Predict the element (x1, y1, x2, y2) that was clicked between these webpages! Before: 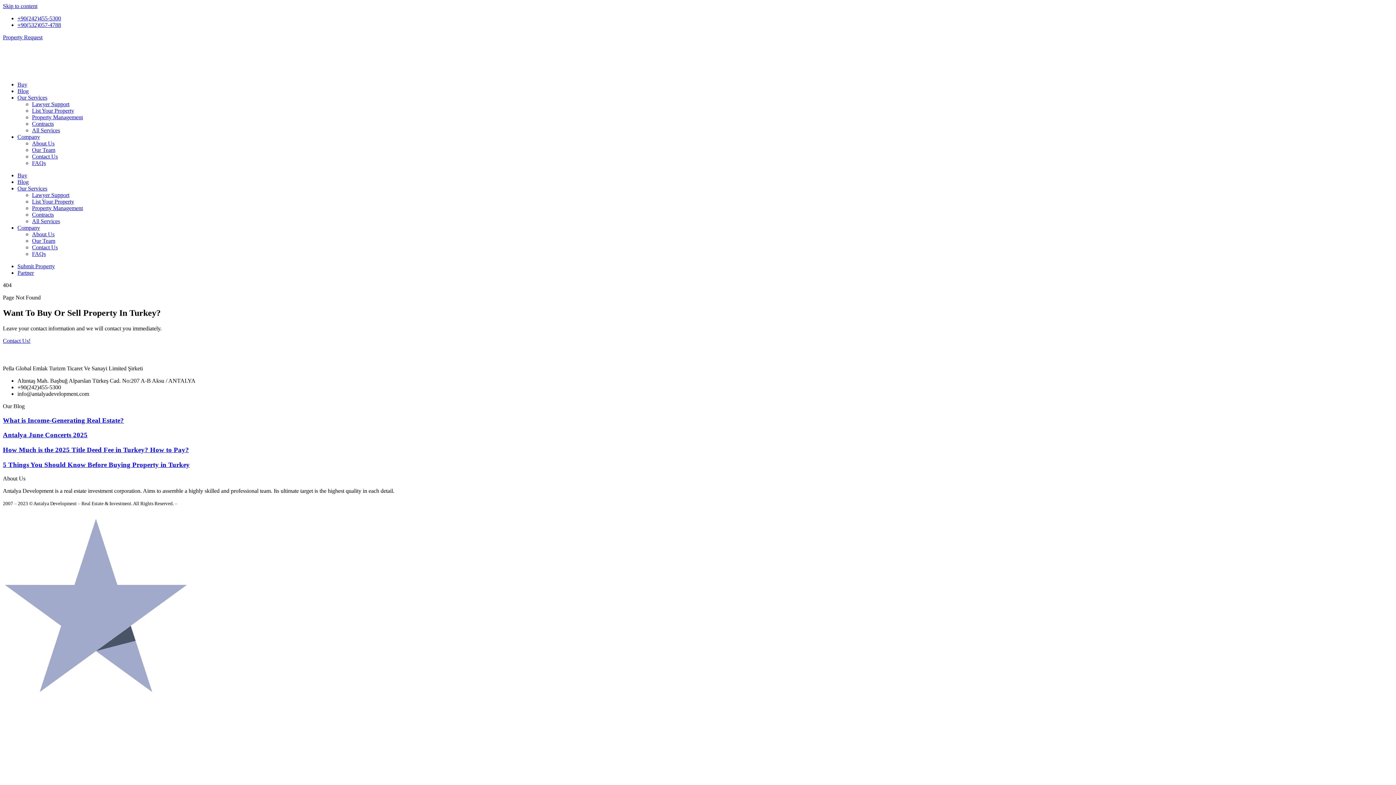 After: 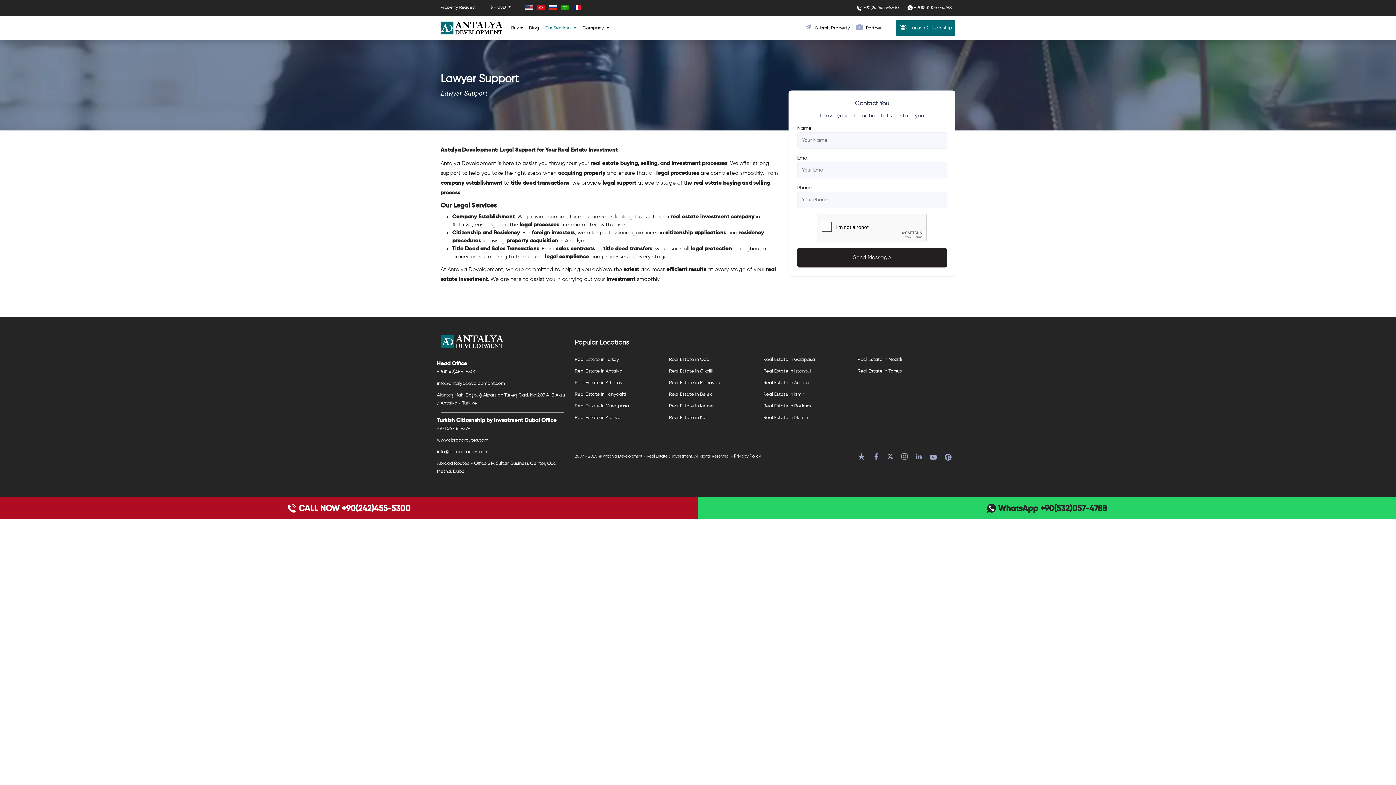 Action: bbox: (32, 192, 69, 198) label: Lawyer Support